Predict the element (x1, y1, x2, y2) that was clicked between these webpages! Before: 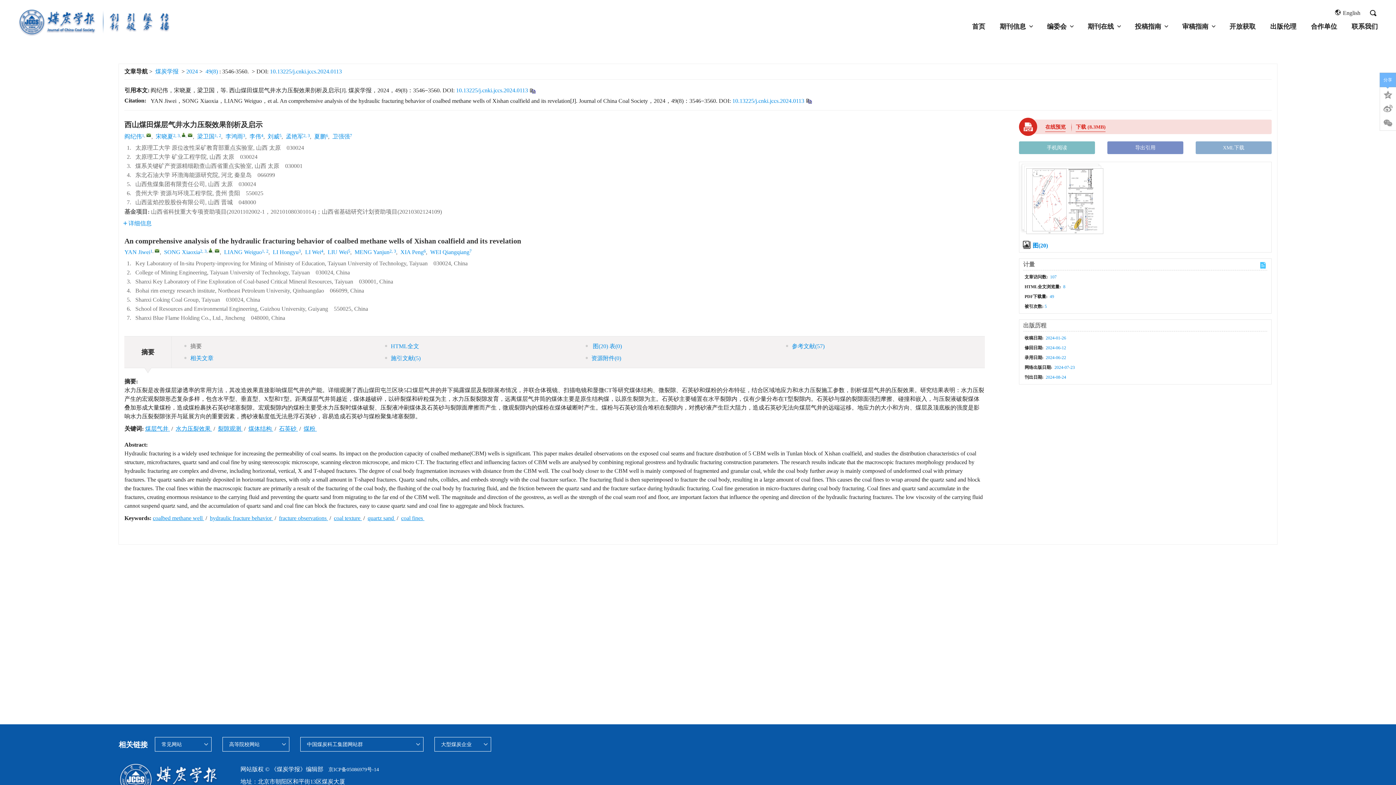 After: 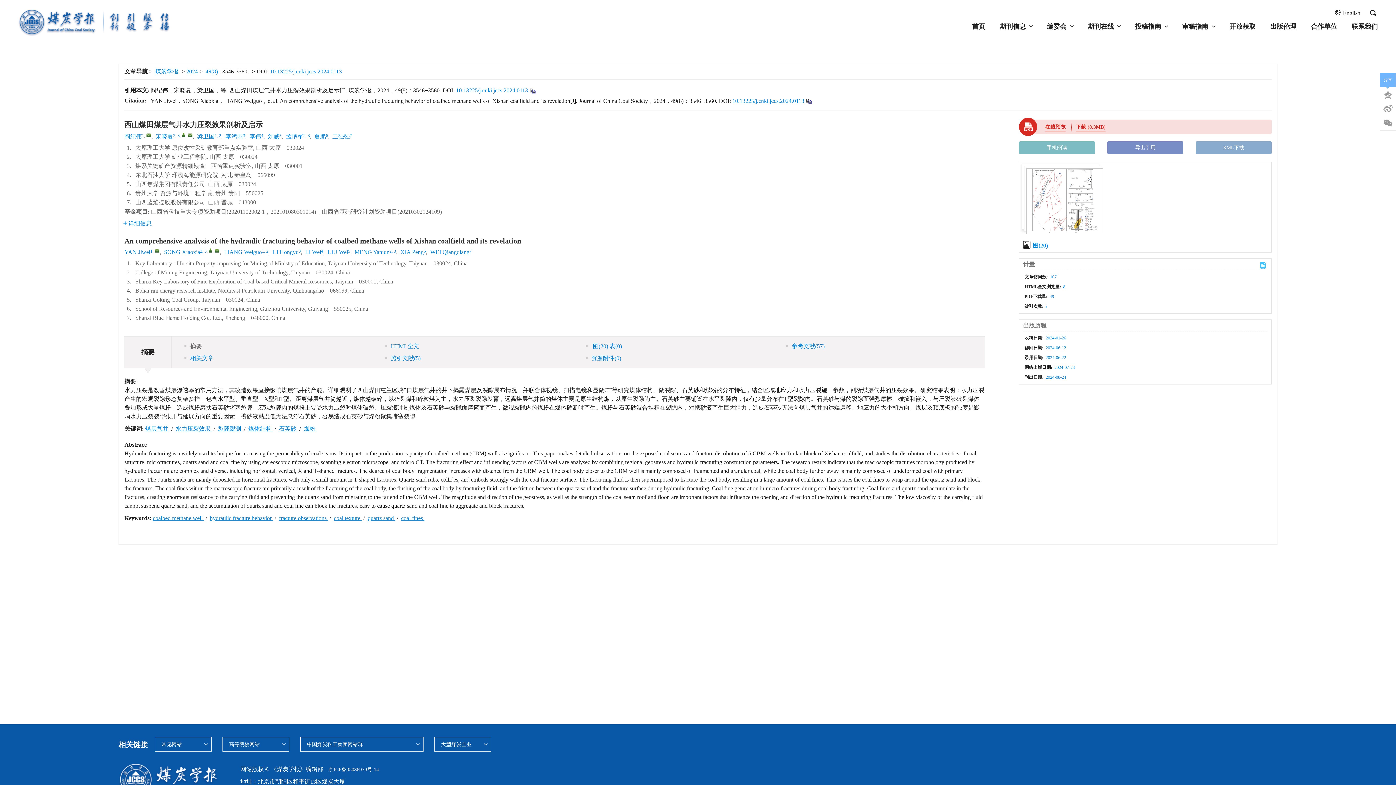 Action: label: 下载 (8.3MB) bbox: (1076, 122, 1105, 132)